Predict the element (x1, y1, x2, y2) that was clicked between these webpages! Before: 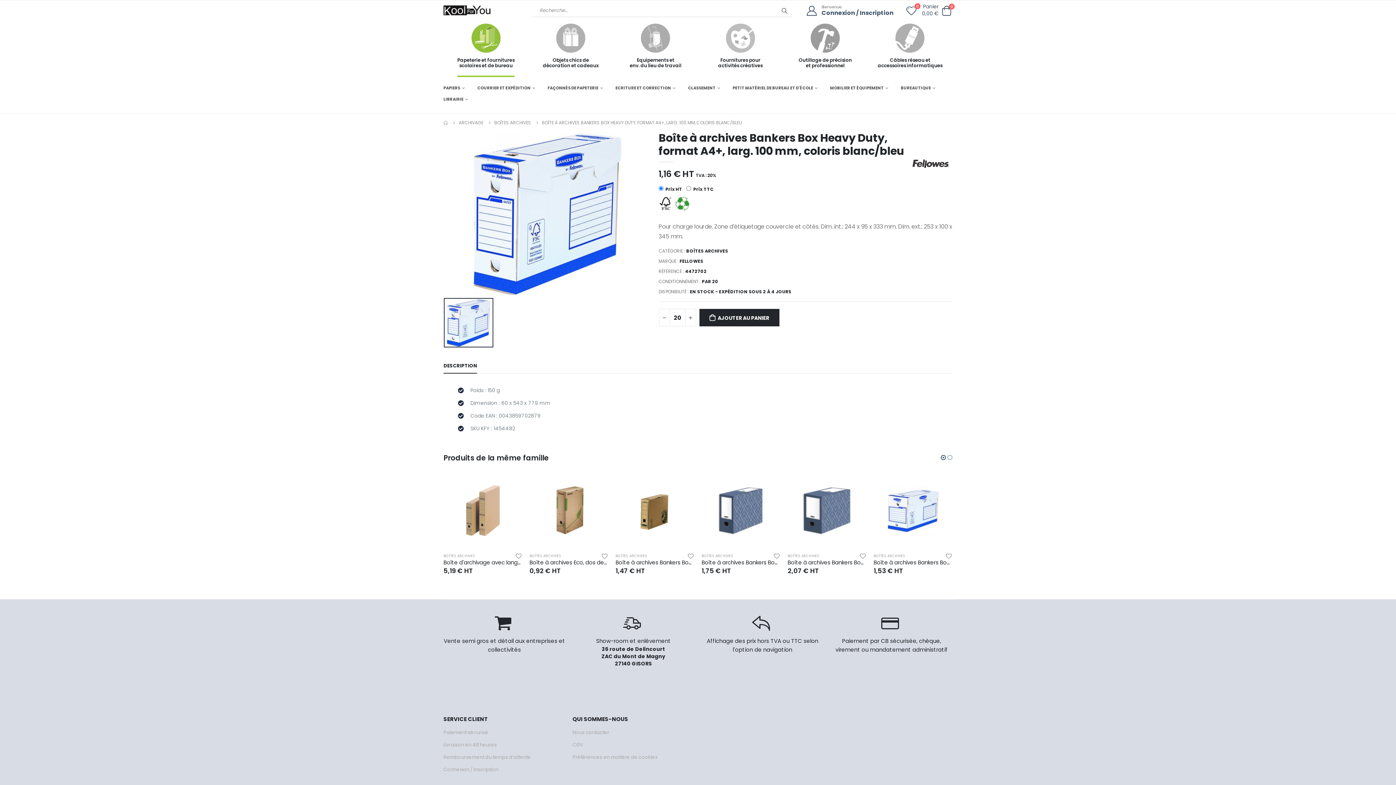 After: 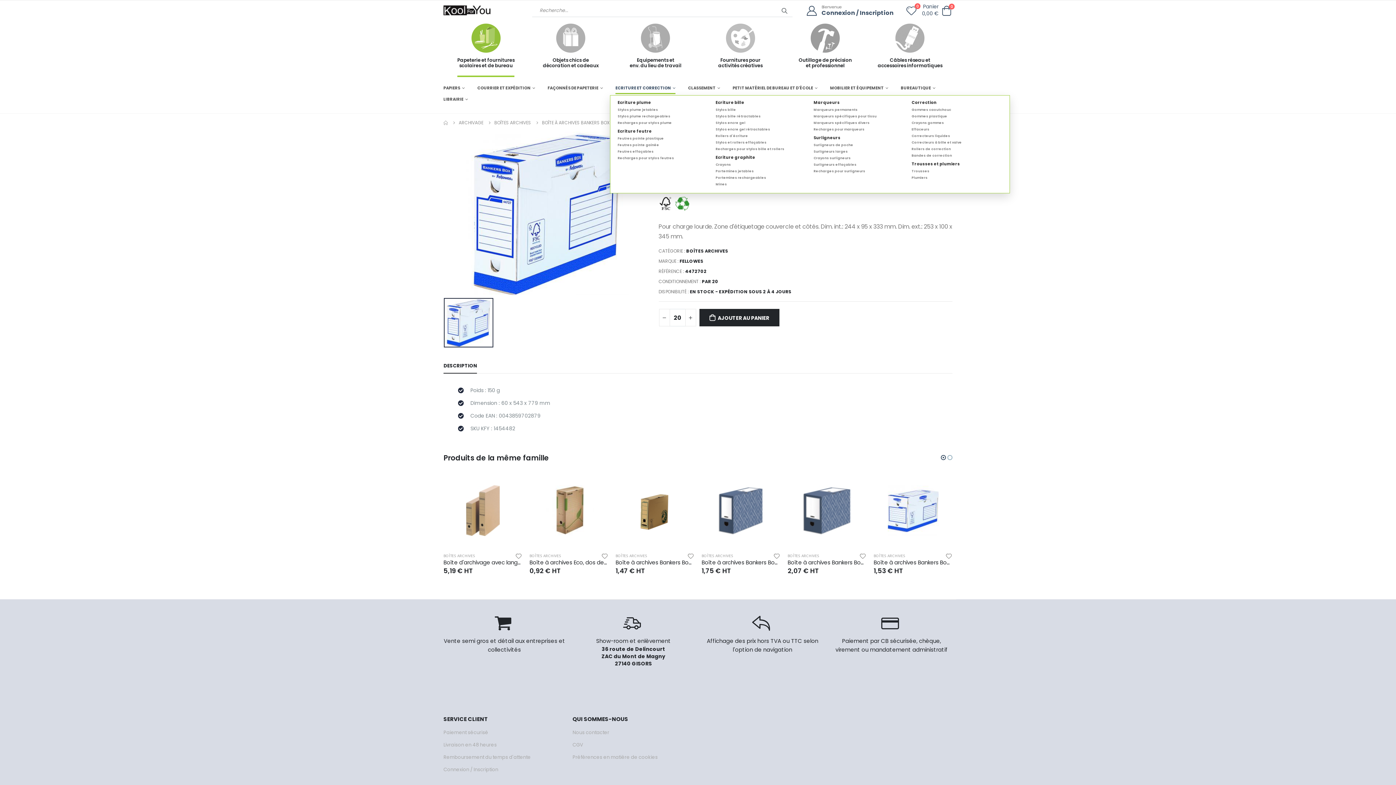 Action: label: ECRITURE ET CORRECTION bbox: (615, 84, 675, 94)